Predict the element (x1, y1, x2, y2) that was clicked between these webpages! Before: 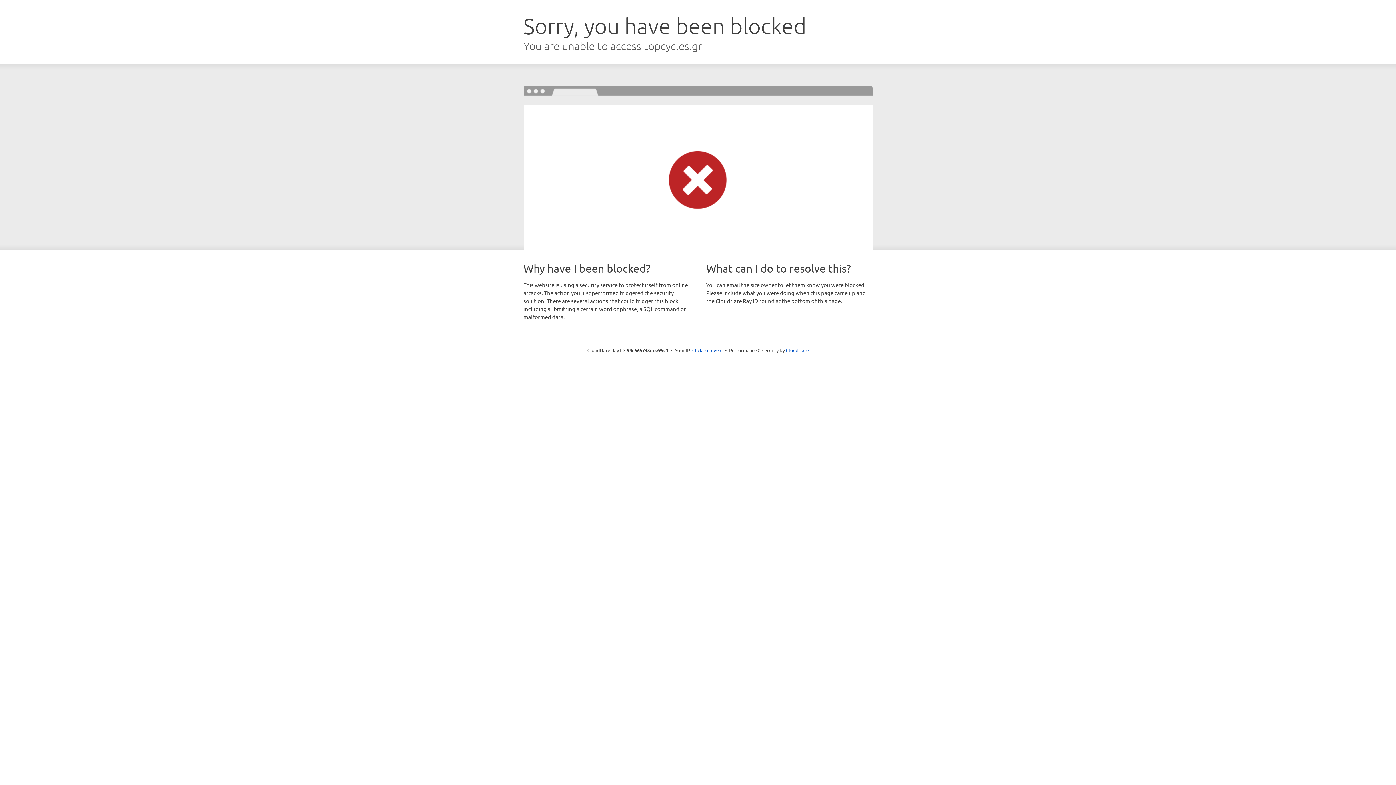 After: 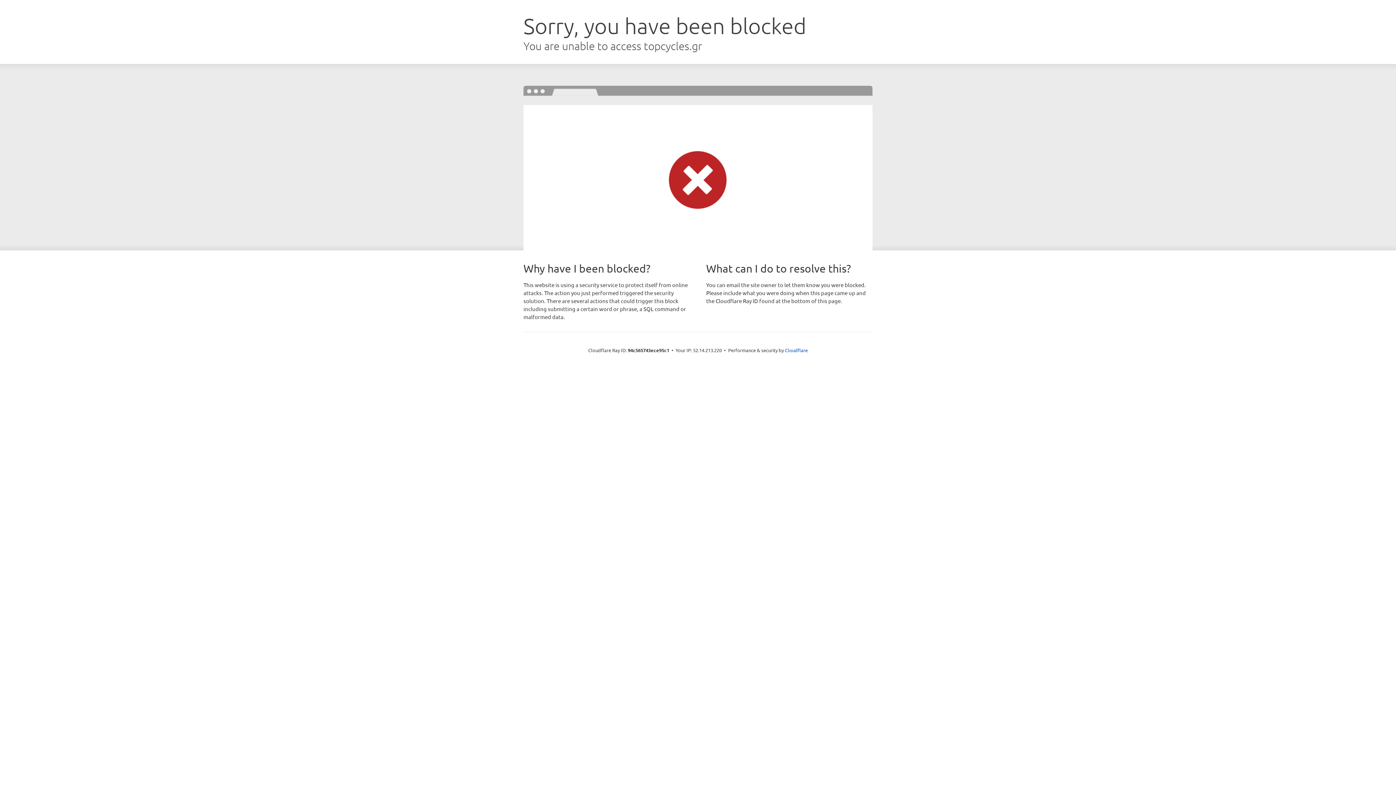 Action: label: Click to reveal bbox: (692, 346, 722, 353)